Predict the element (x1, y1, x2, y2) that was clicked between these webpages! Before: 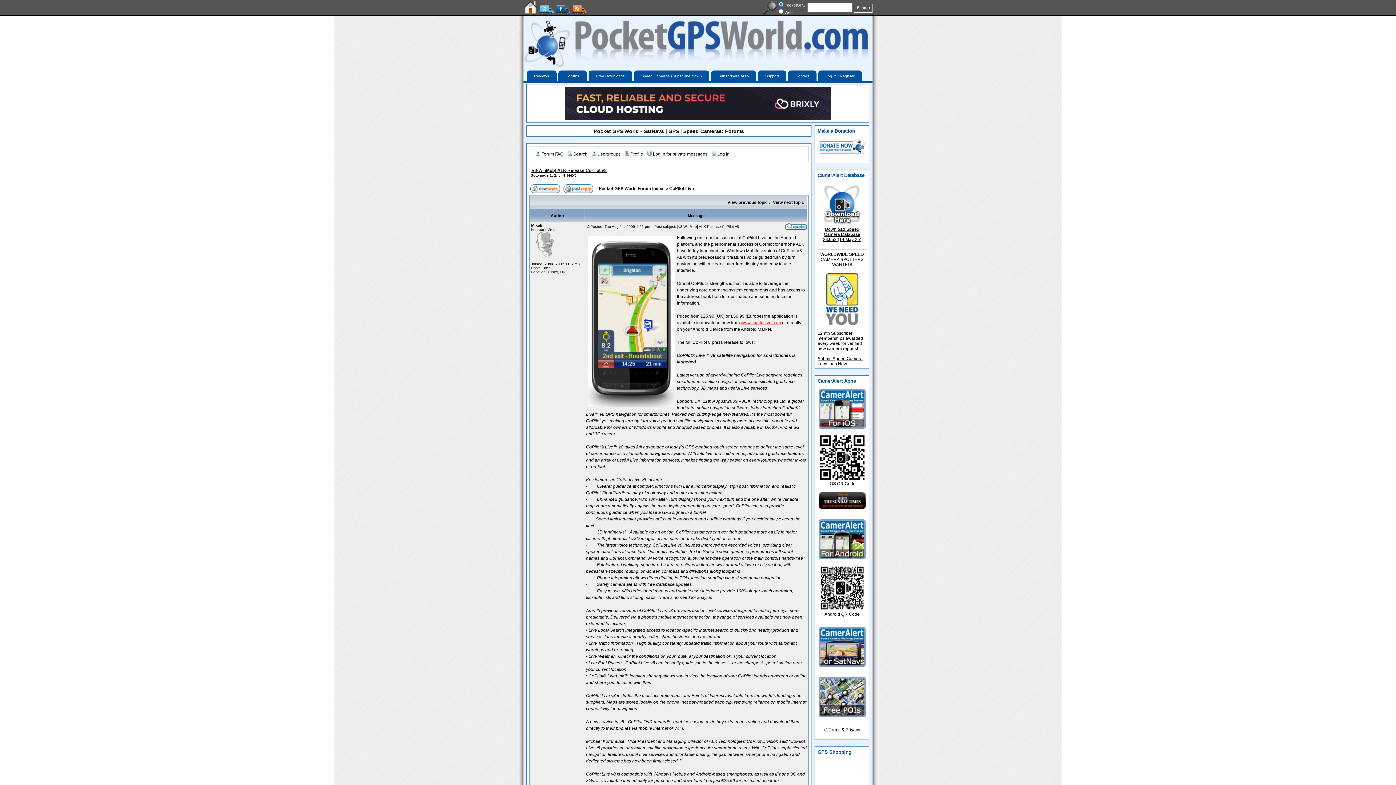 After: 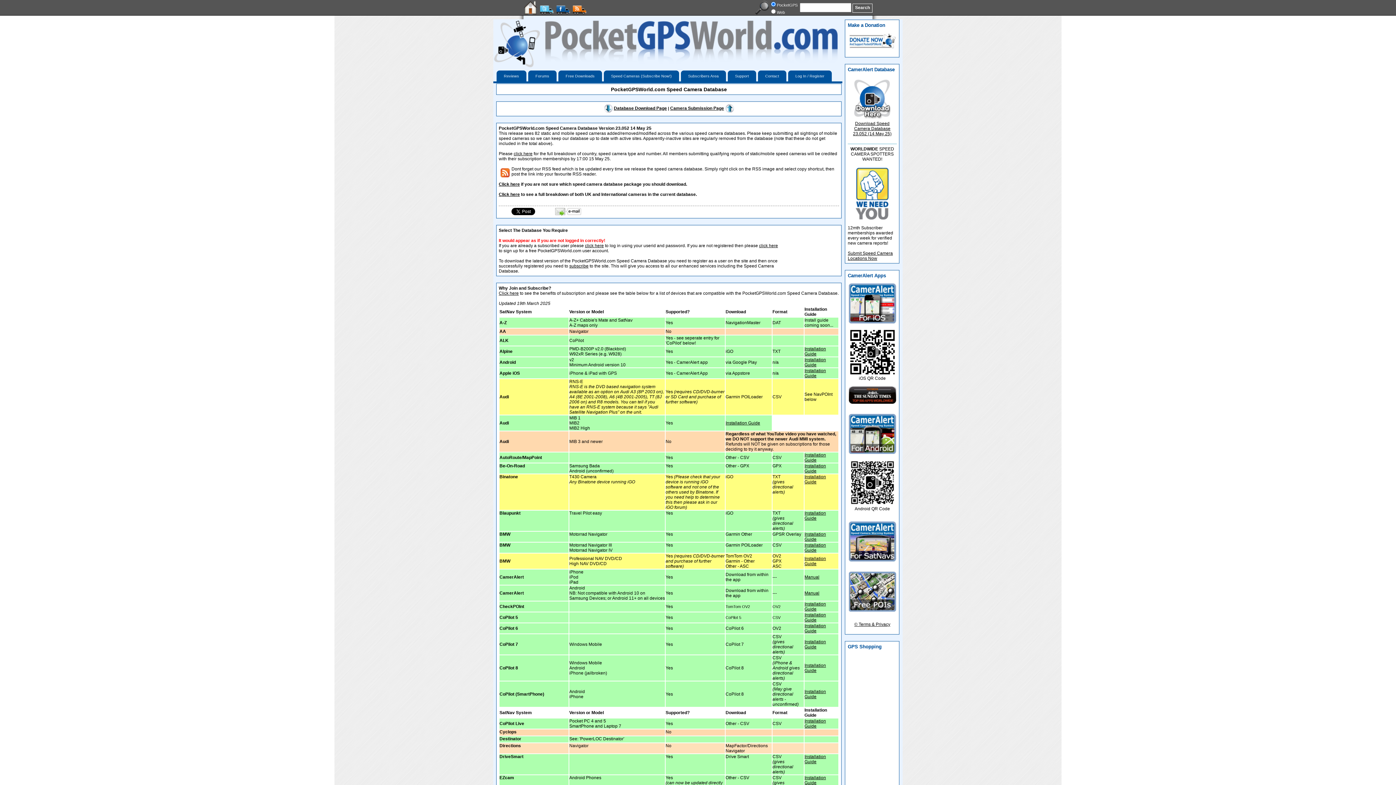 Action: label: Download Speed Camera Database bbox: (824, 226, 860, 237)